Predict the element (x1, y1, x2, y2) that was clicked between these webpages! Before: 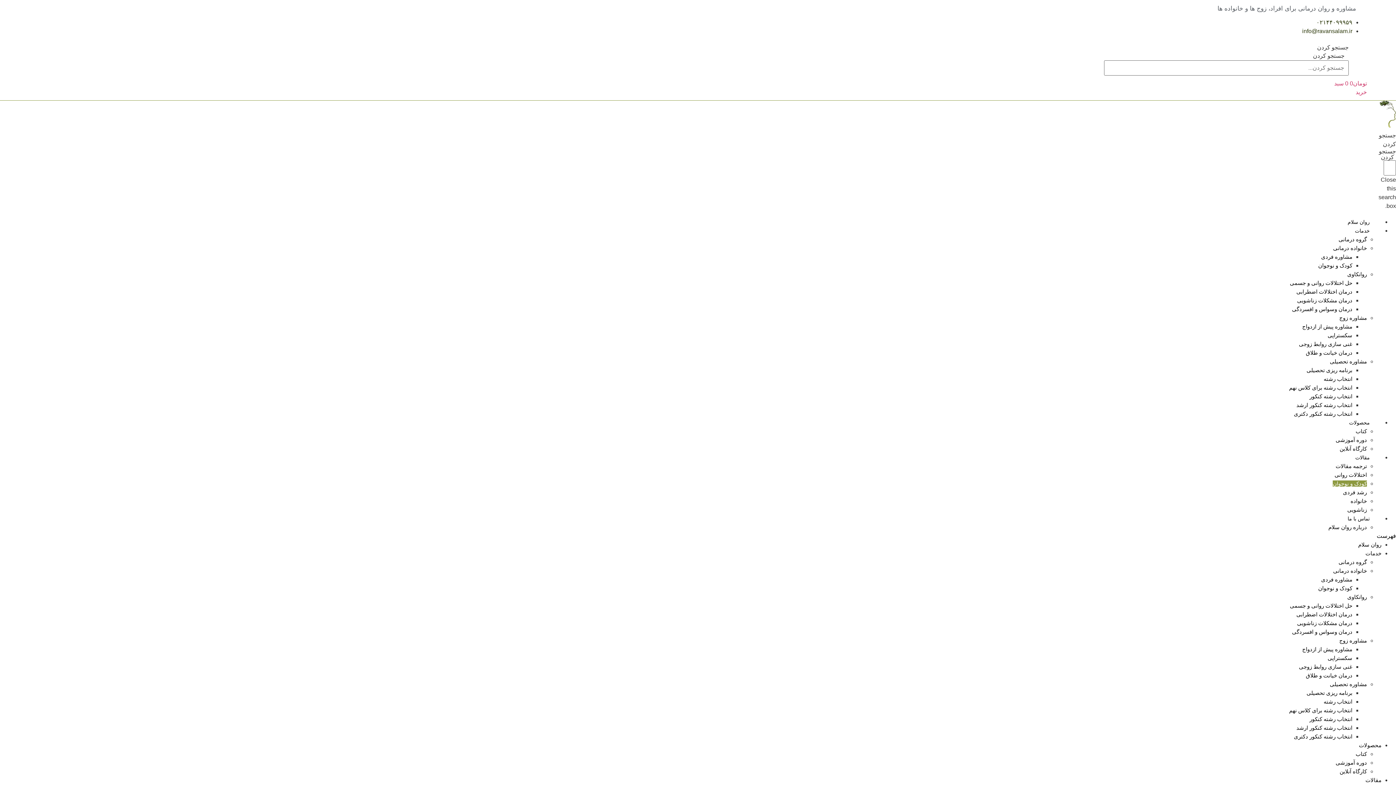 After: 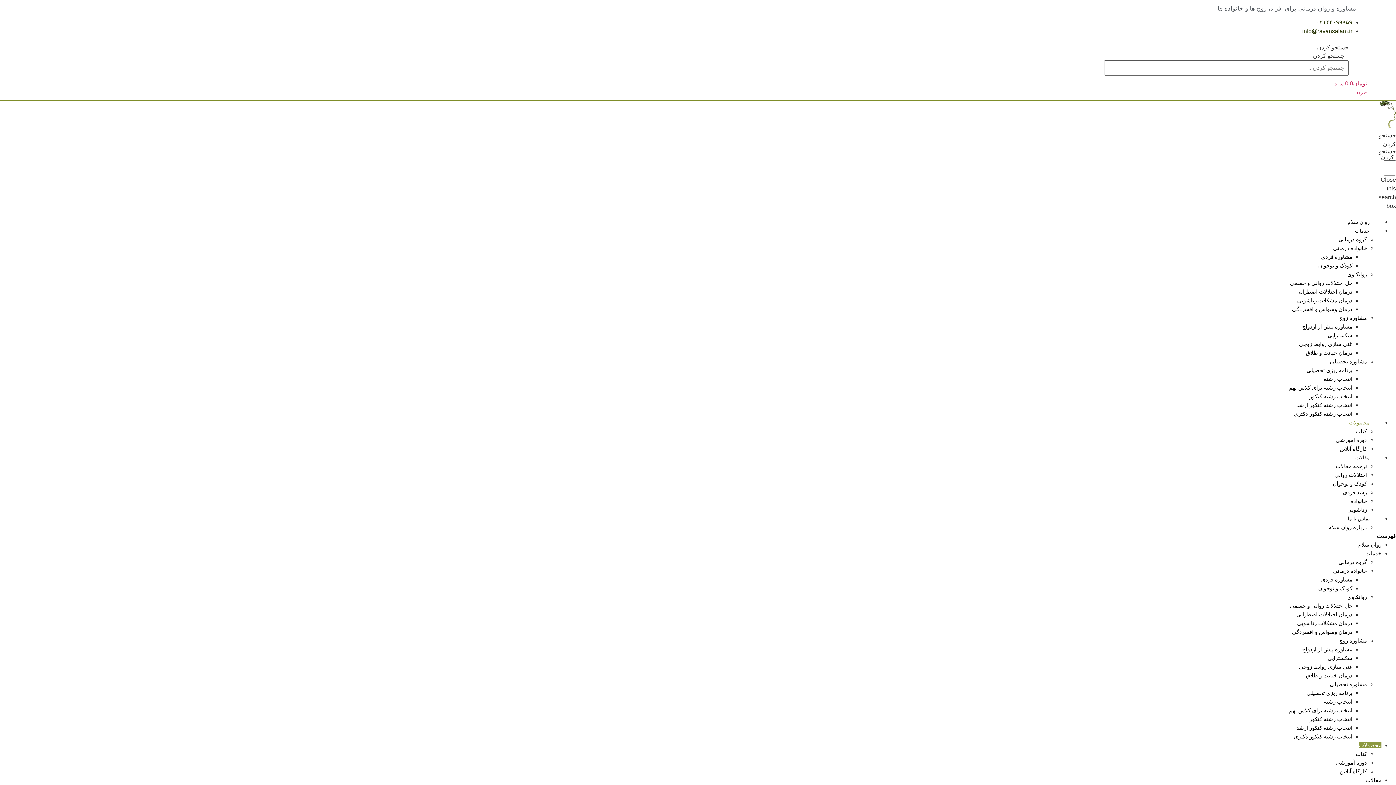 Action: bbox: (1337, 413, 1381, 432) label: محصولات